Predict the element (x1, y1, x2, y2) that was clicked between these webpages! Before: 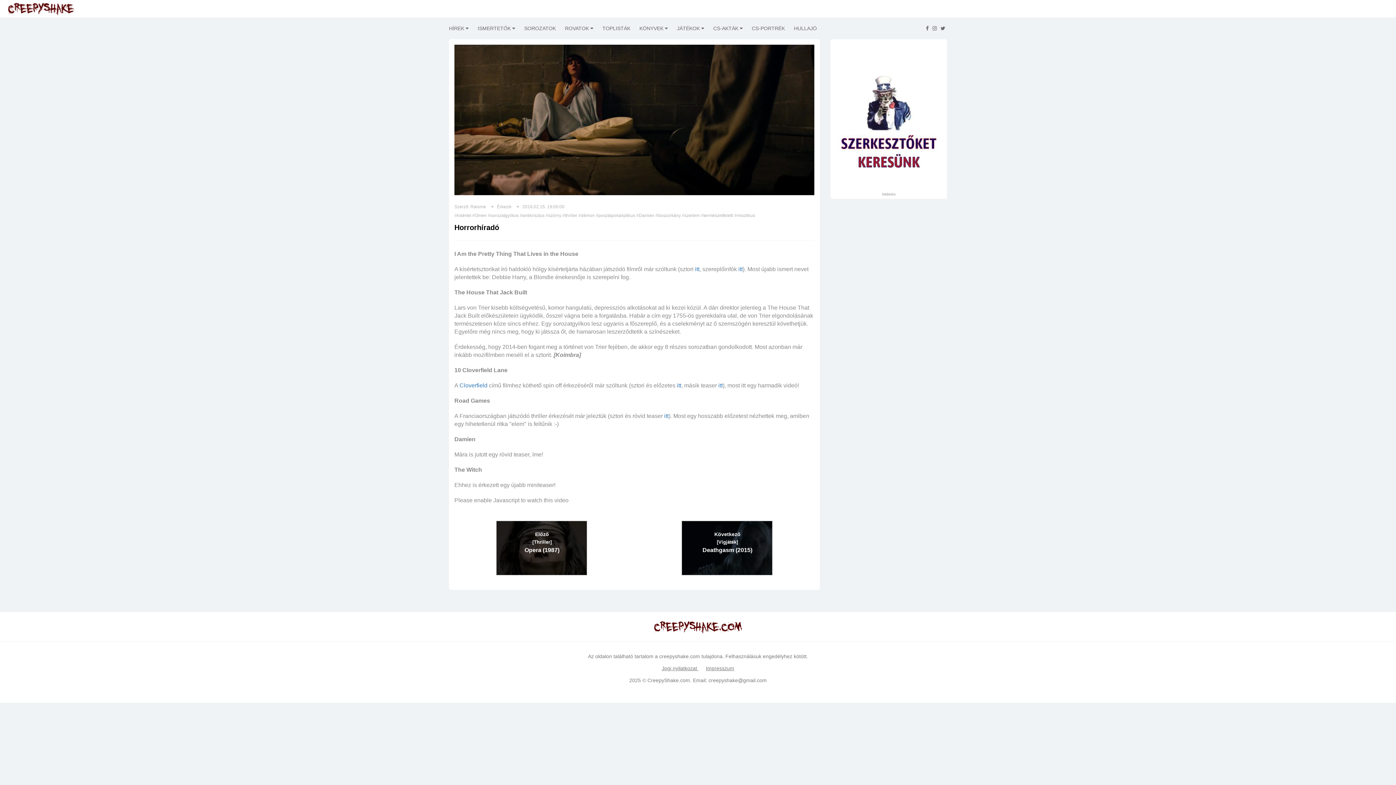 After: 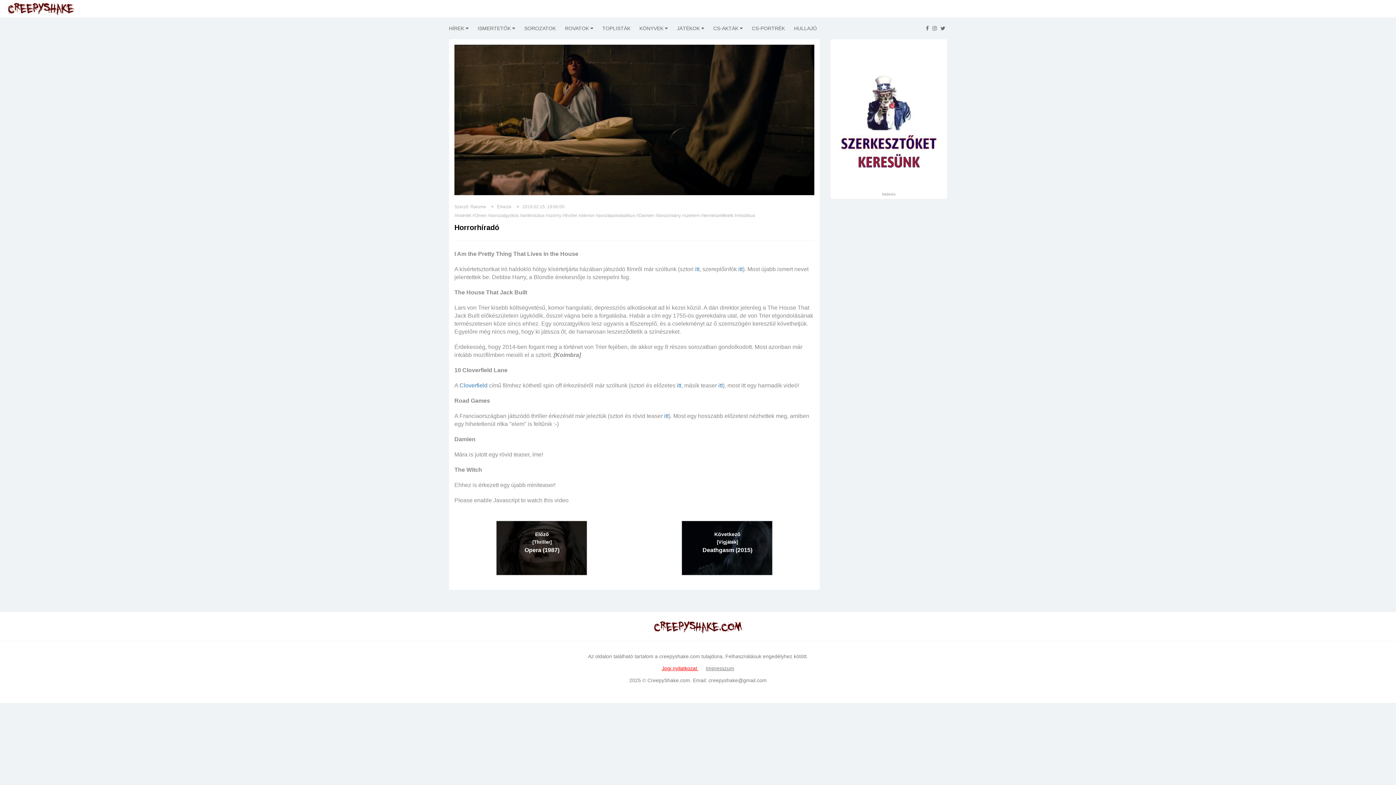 Action: bbox: (662, 665, 698, 671) label: Jogi nyilatkozat 